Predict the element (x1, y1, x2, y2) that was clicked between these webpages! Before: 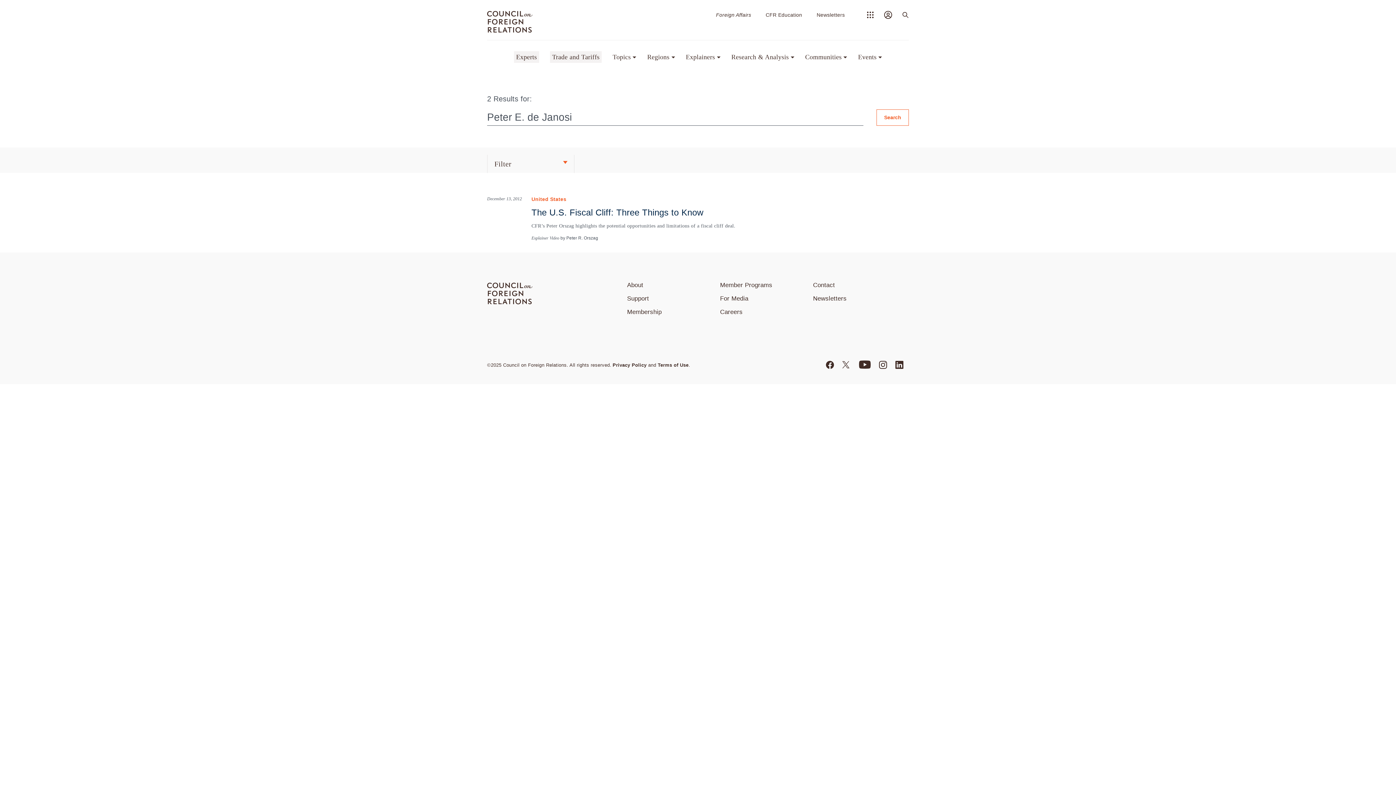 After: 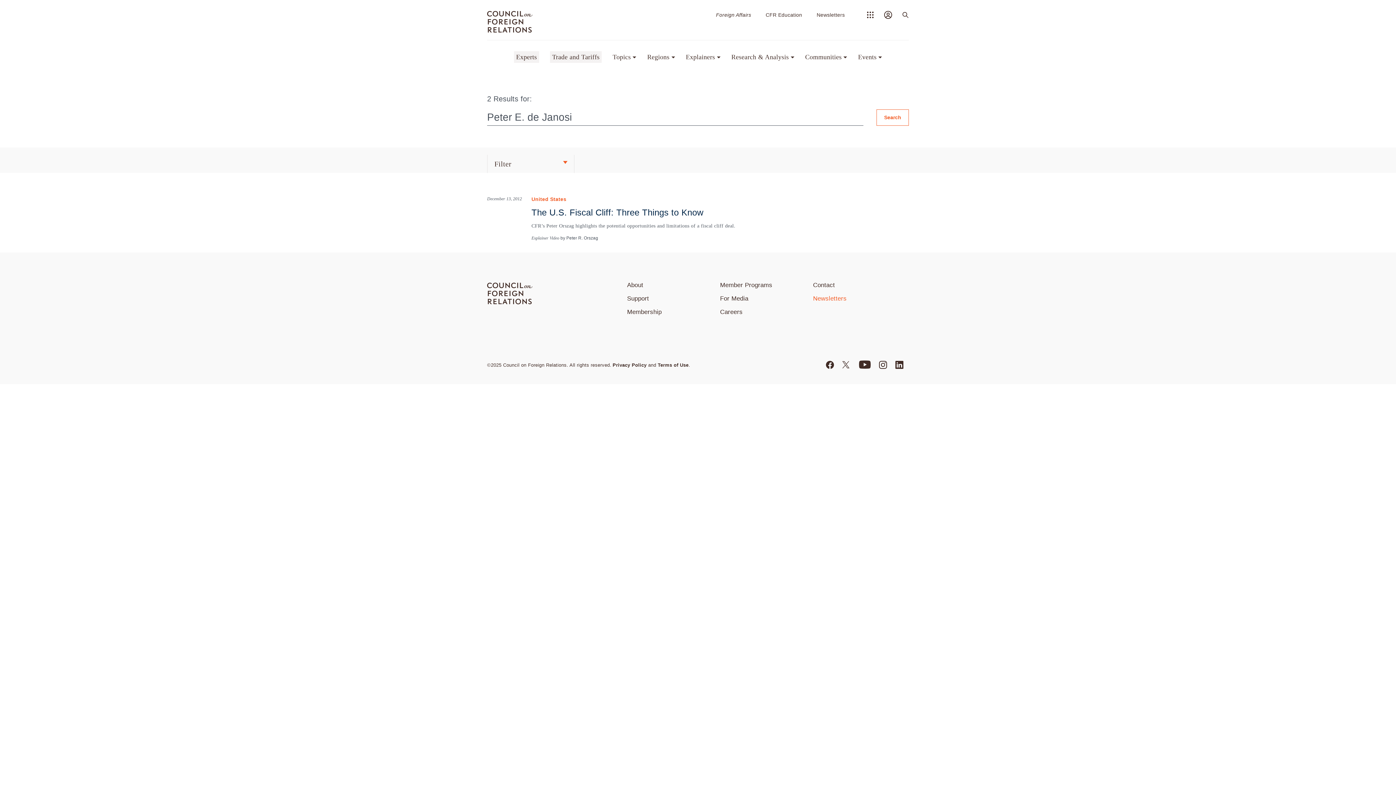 Action: bbox: (813, 295, 846, 302) label: Newsletters